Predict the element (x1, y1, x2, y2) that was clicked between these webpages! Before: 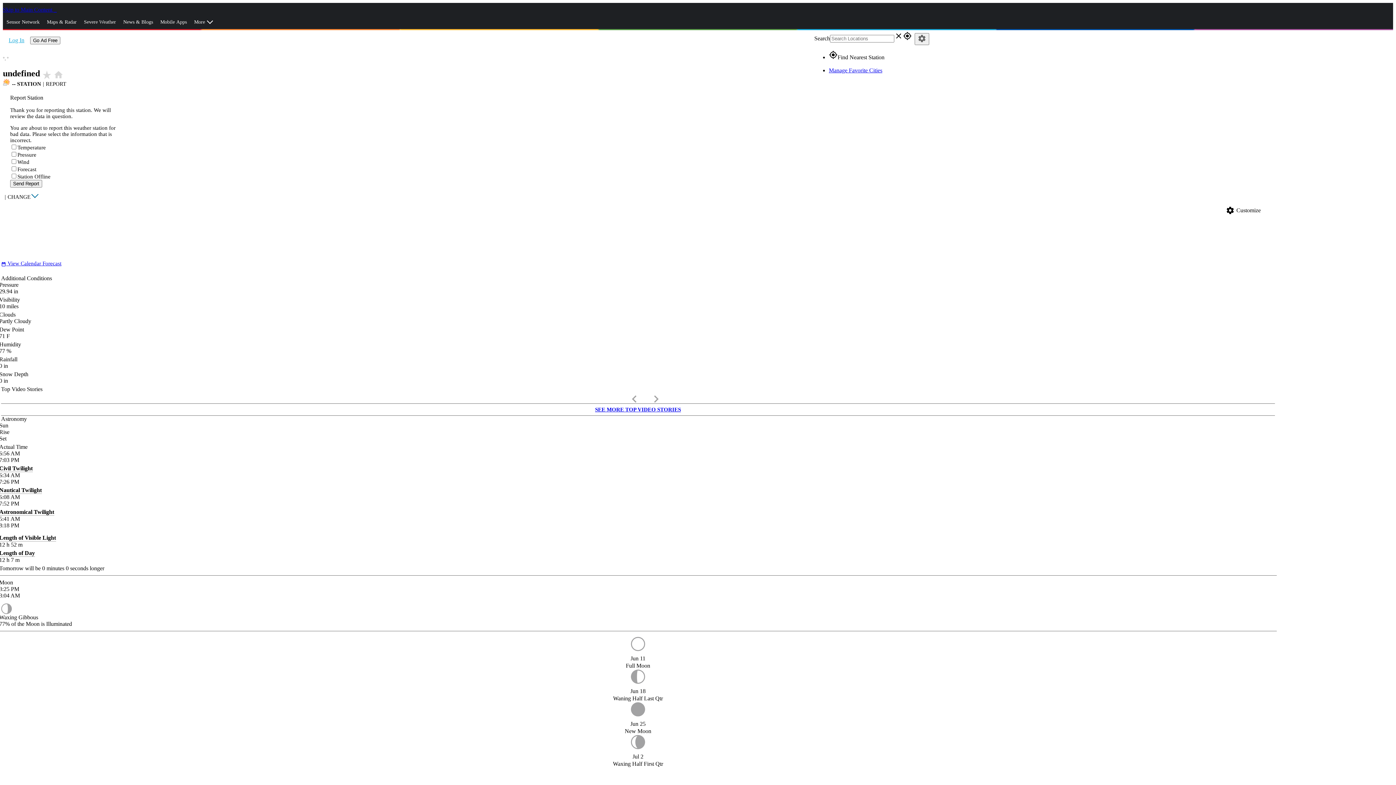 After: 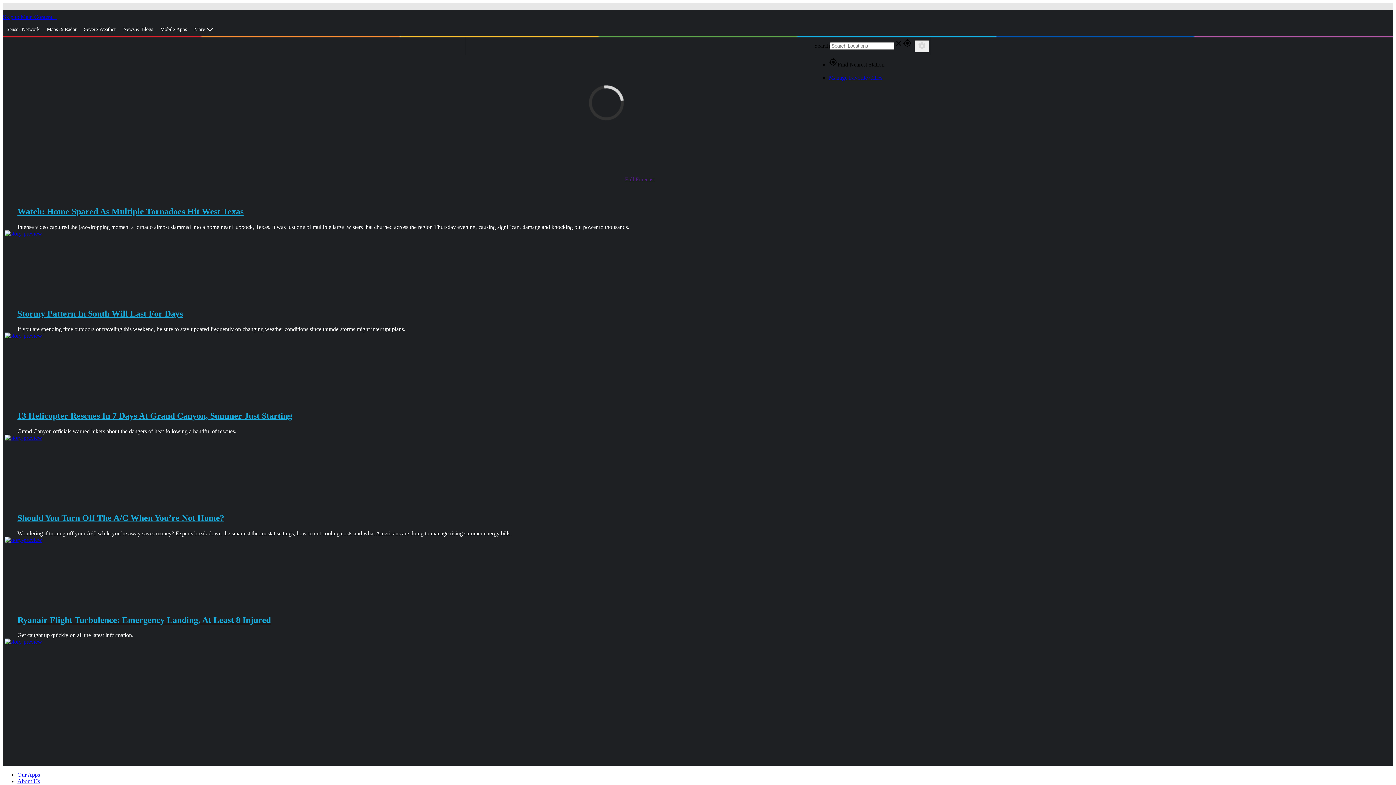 Action: label: Weather Underground Logo bbox: (53, 6, 56, 12)